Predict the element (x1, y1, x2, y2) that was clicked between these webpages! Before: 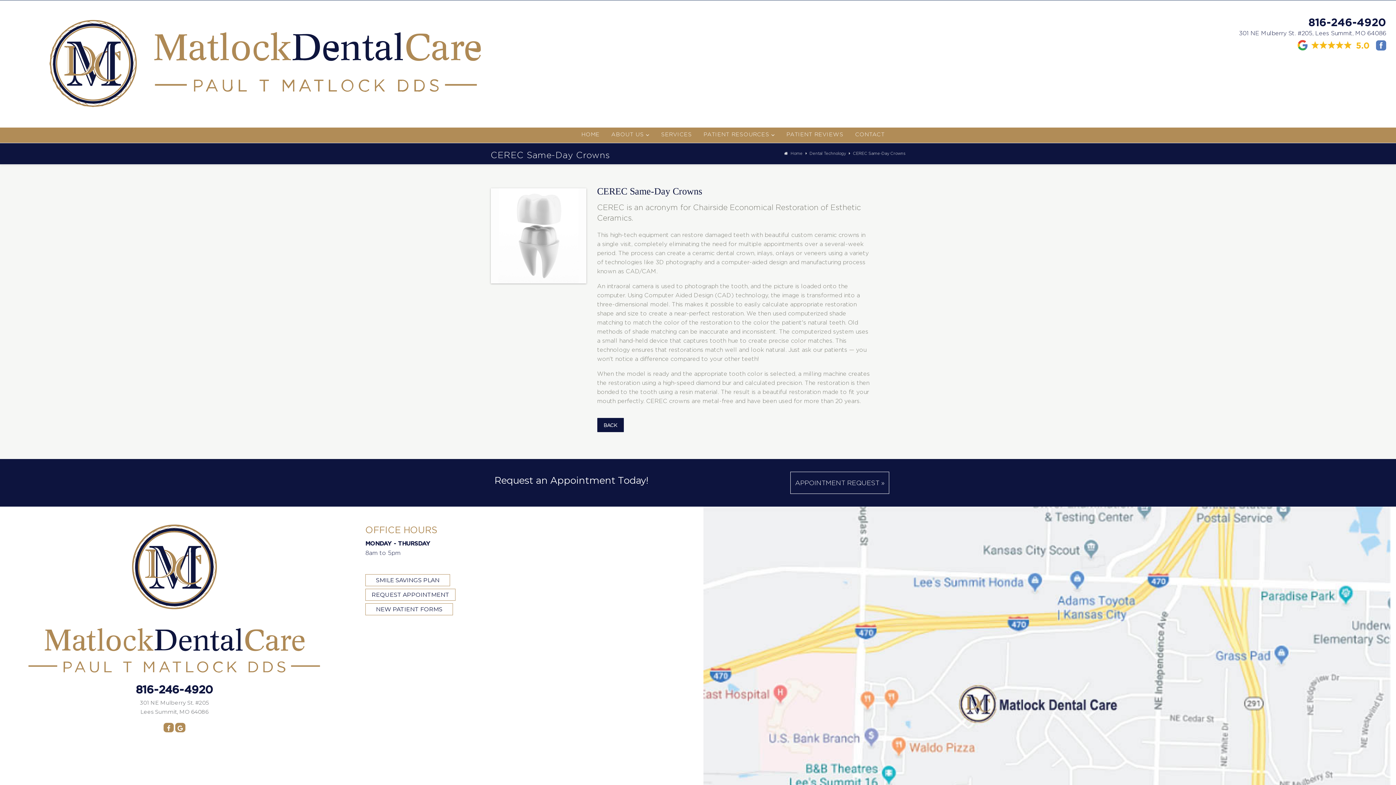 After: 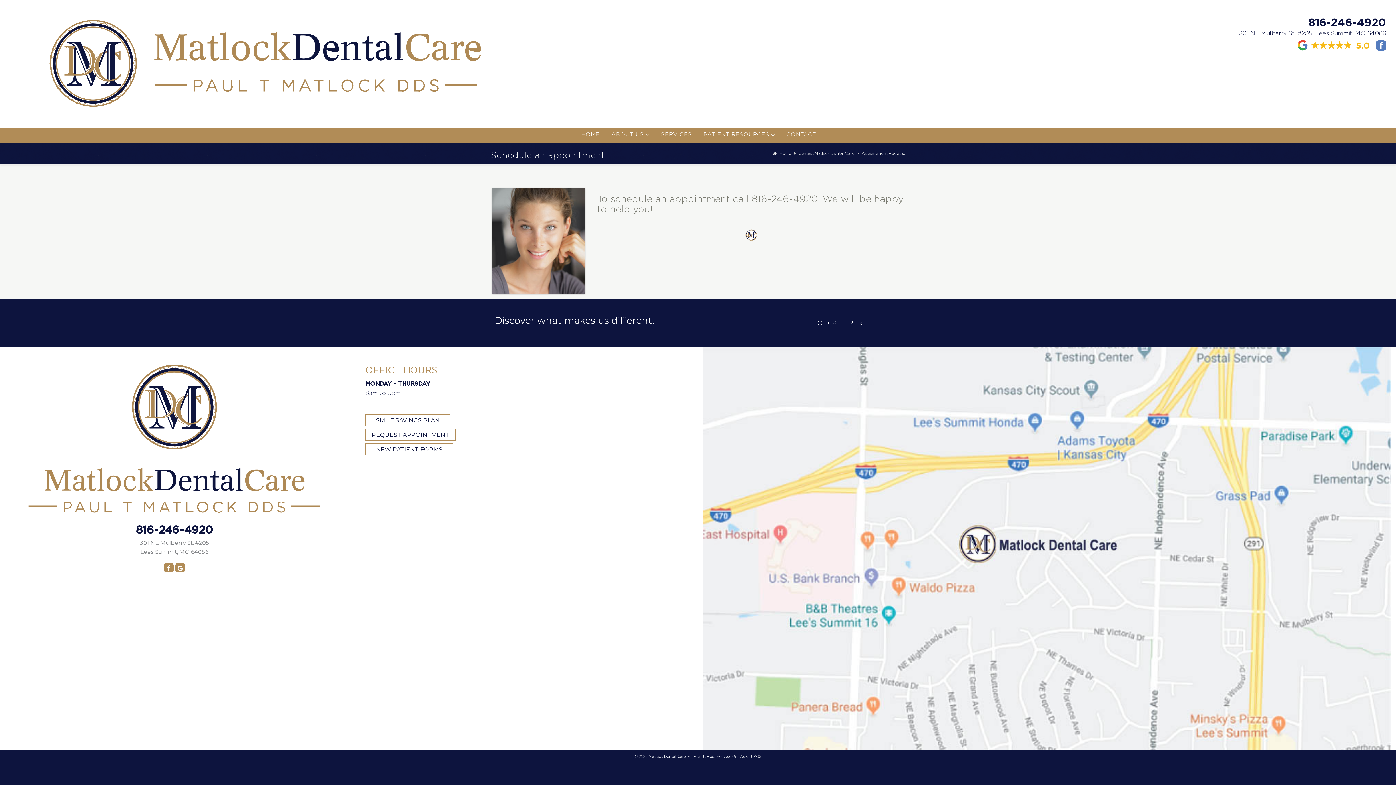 Action: bbox: (365, 588, 455, 600) label: REQUEST APPOINTMENT